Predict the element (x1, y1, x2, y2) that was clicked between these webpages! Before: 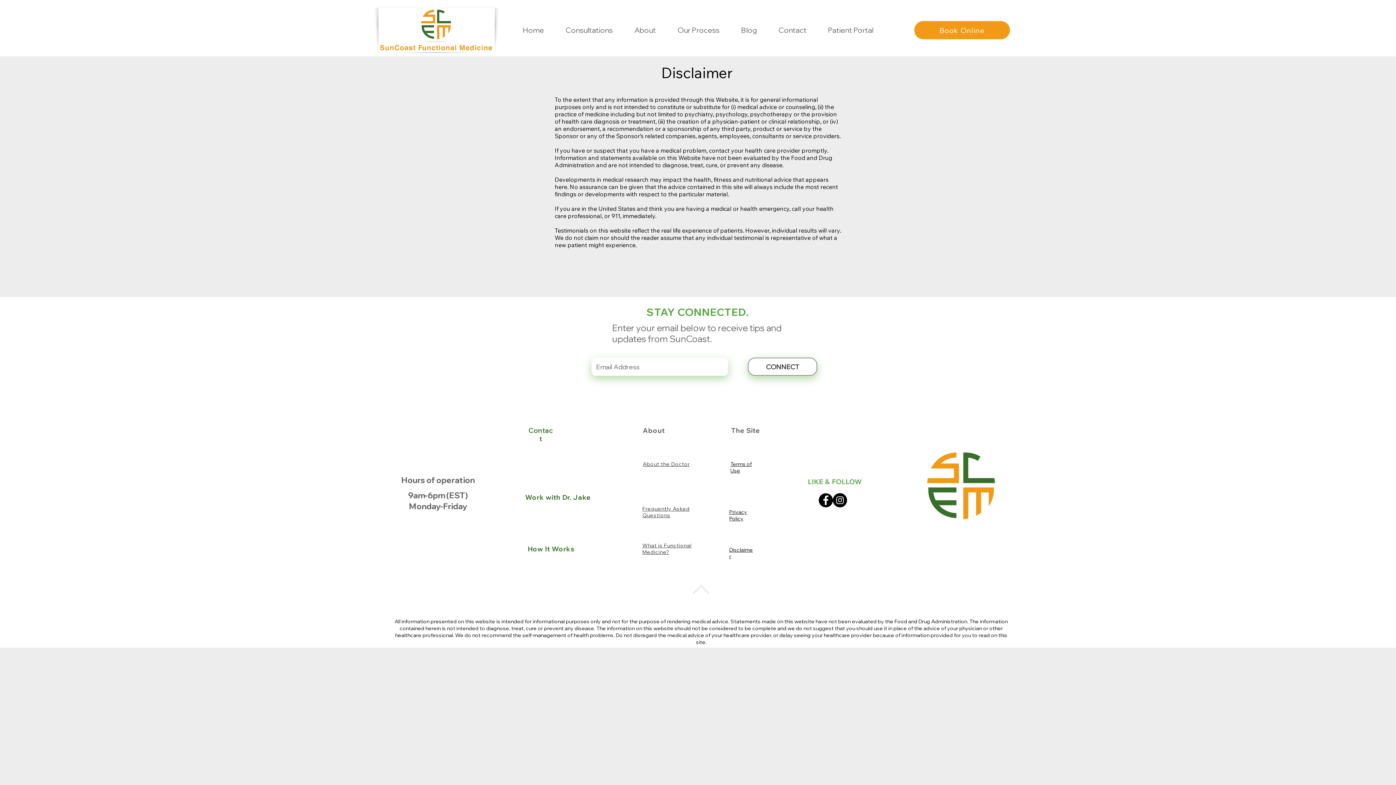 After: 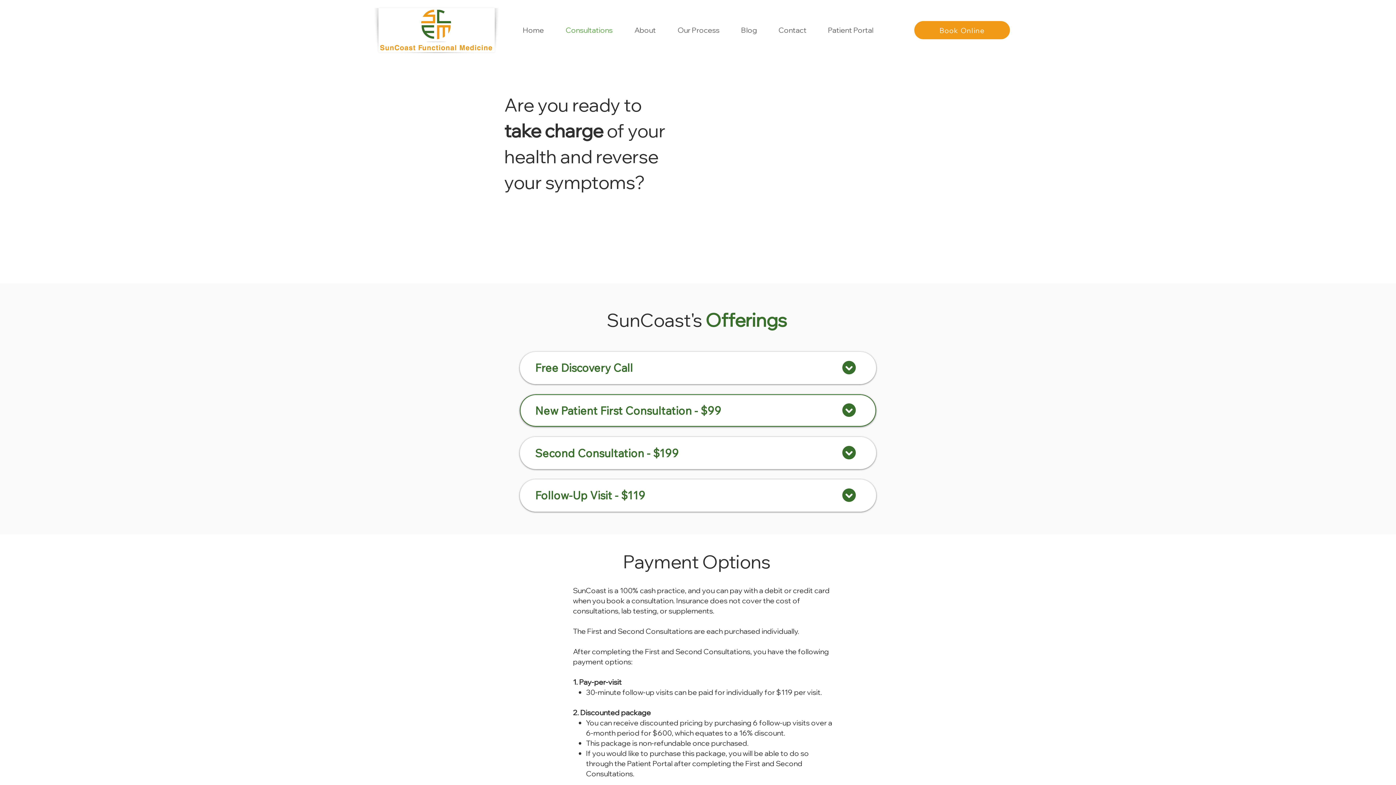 Action: bbox: (914, 21, 1010, 39) label: Book Online